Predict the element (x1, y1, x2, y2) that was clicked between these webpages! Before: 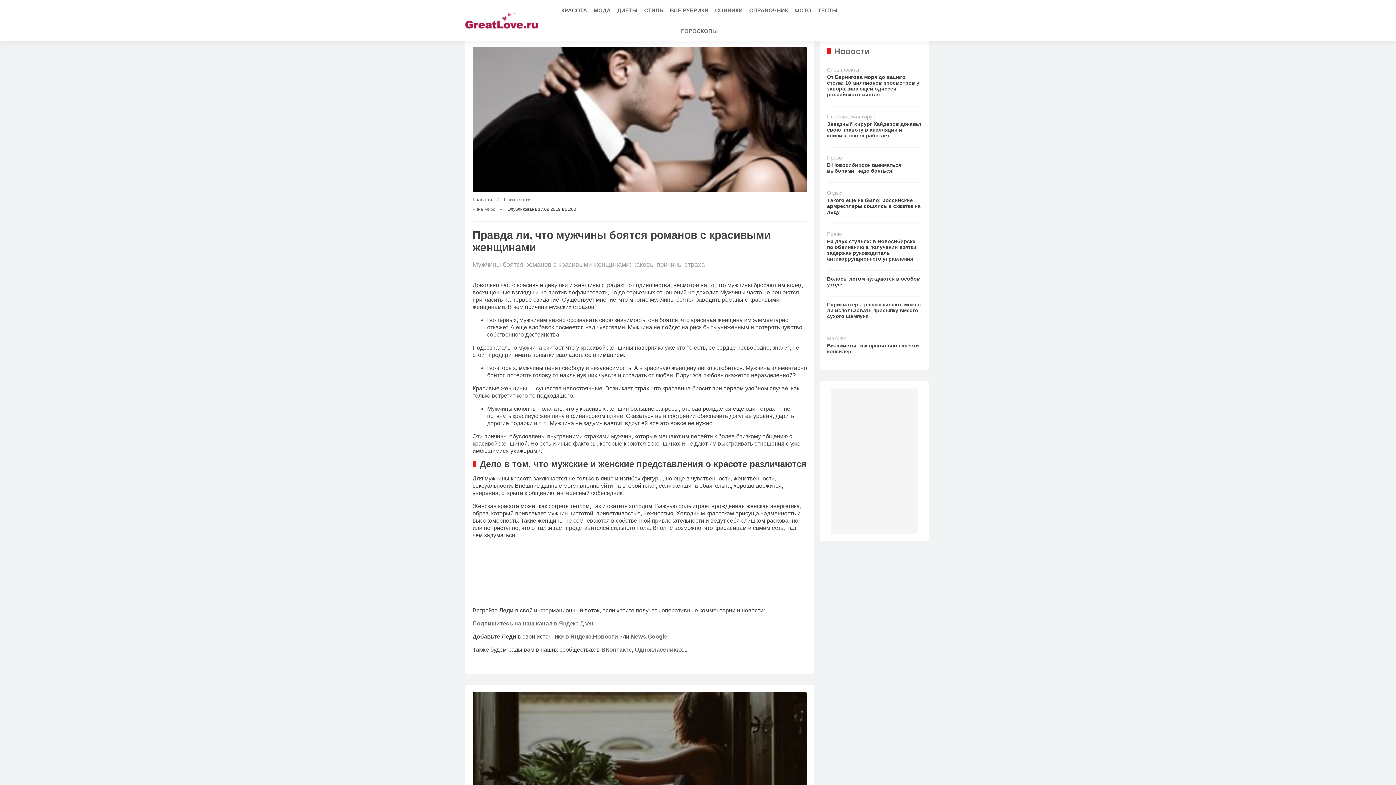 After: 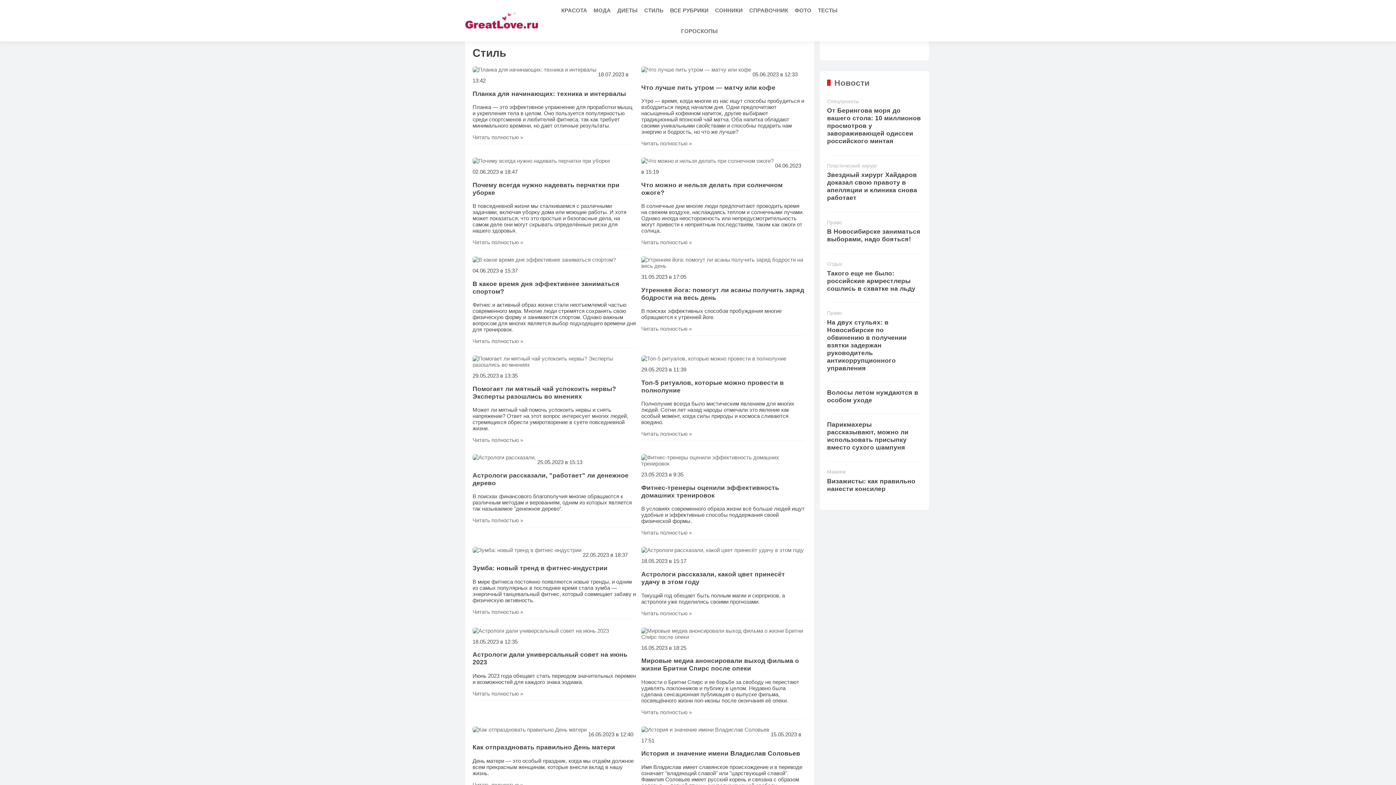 Action: bbox: (641, 0, 666, 20) label: СТИЛЬ